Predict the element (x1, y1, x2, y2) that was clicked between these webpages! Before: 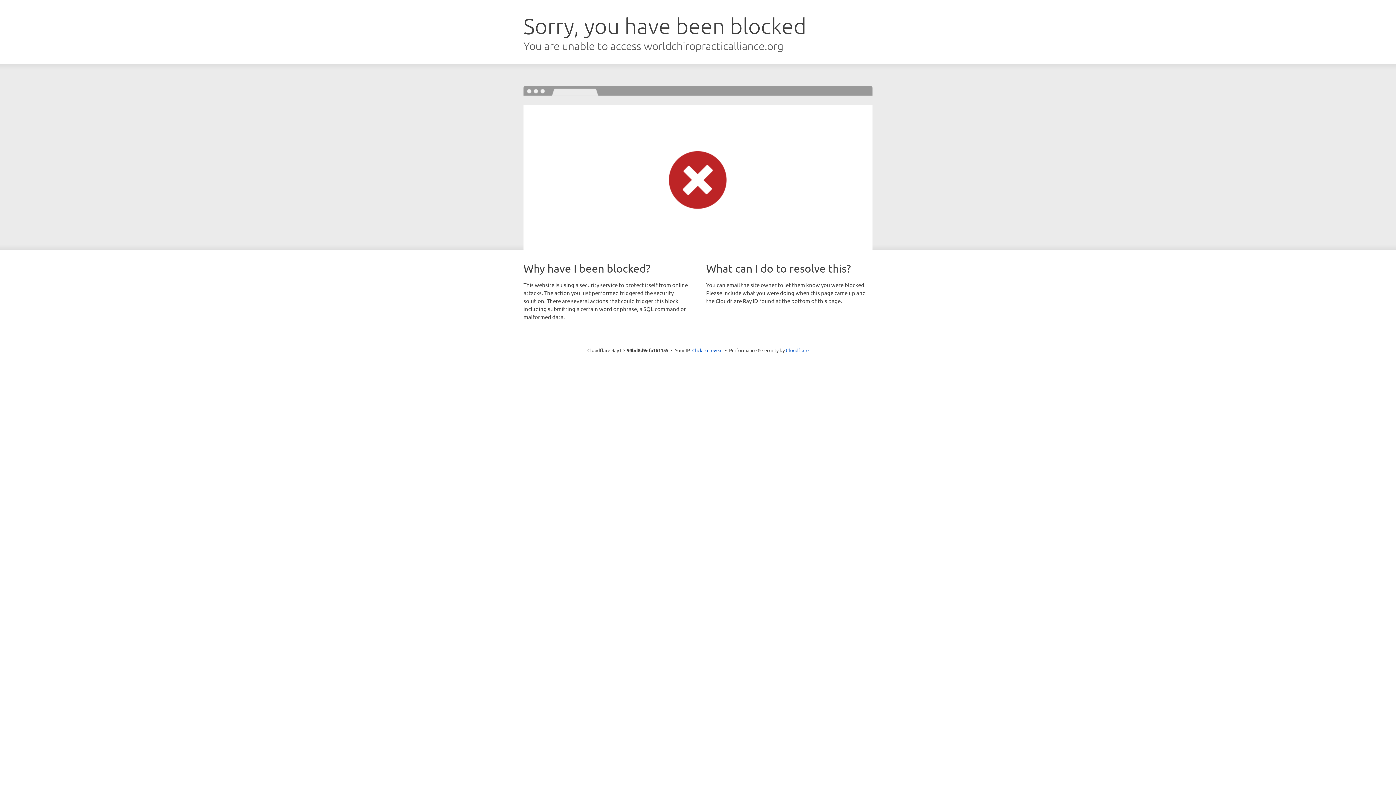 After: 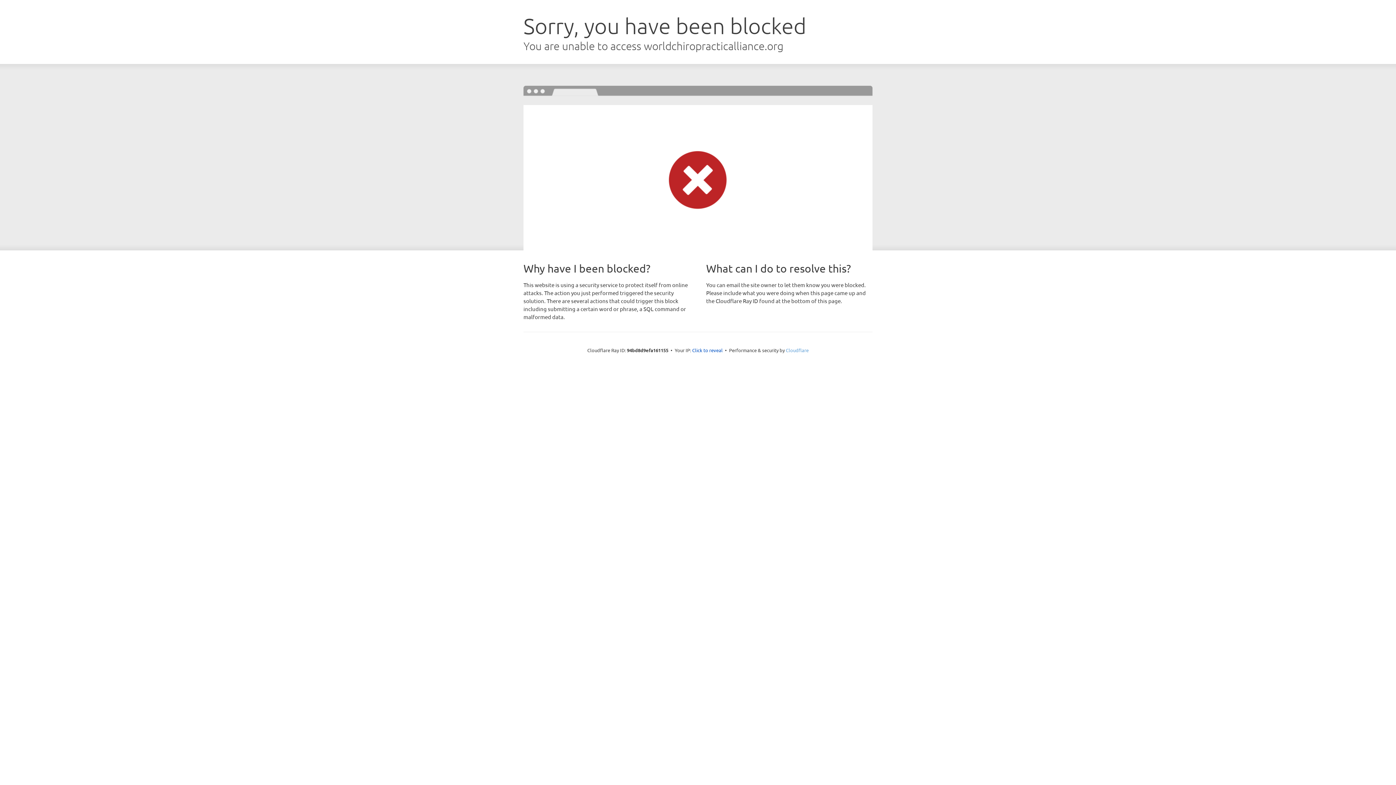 Action: bbox: (786, 347, 808, 353) label: Cloudflare